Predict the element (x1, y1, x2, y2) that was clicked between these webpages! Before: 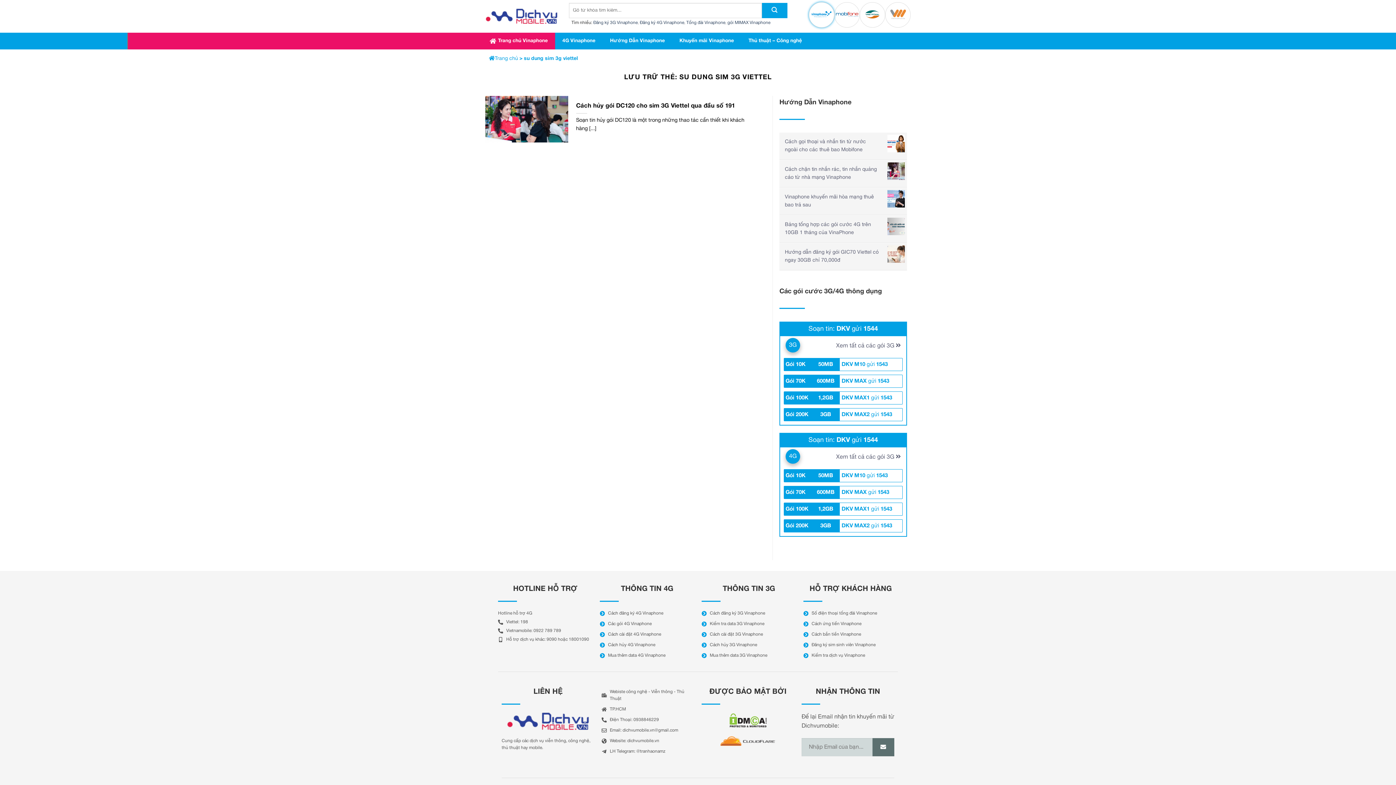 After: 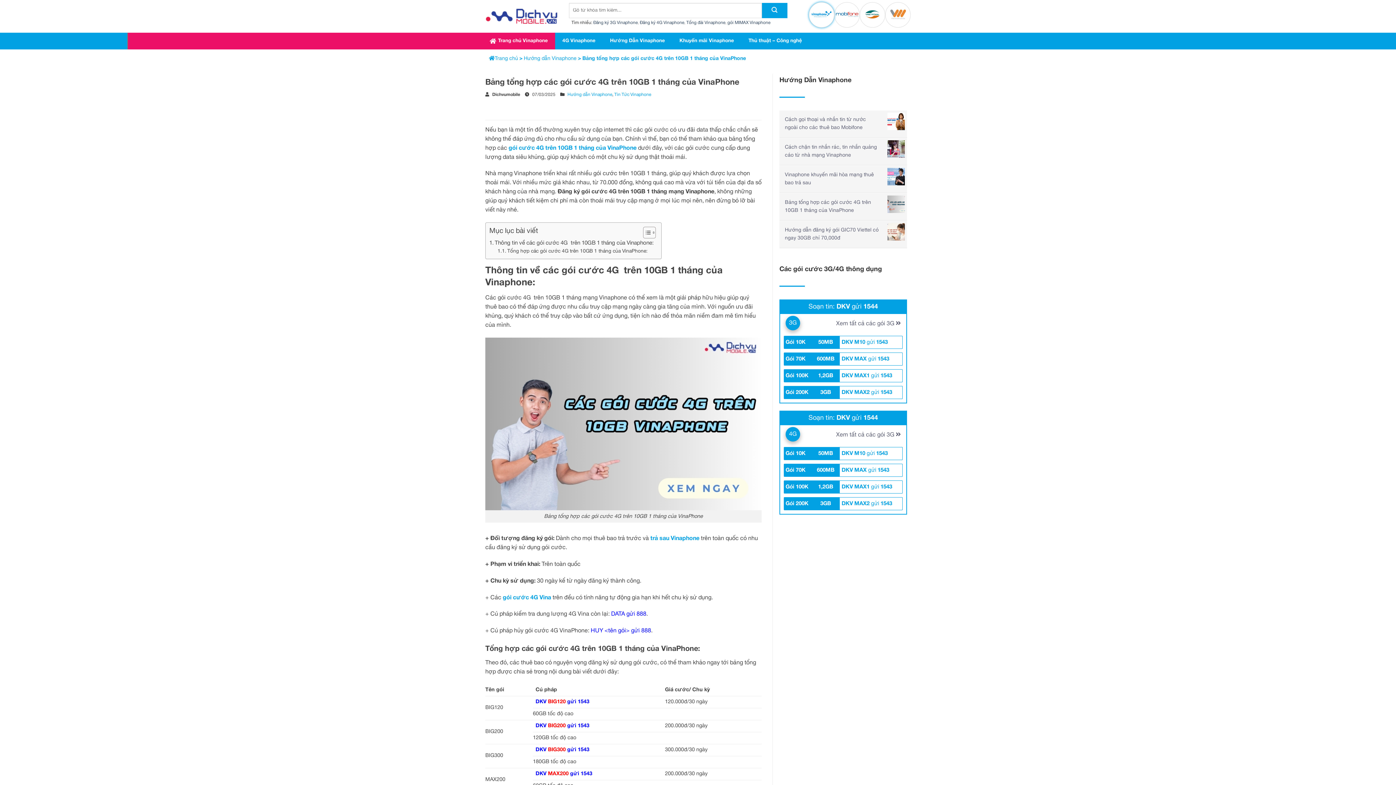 Action: bbox: (885, 215, 907, 237)